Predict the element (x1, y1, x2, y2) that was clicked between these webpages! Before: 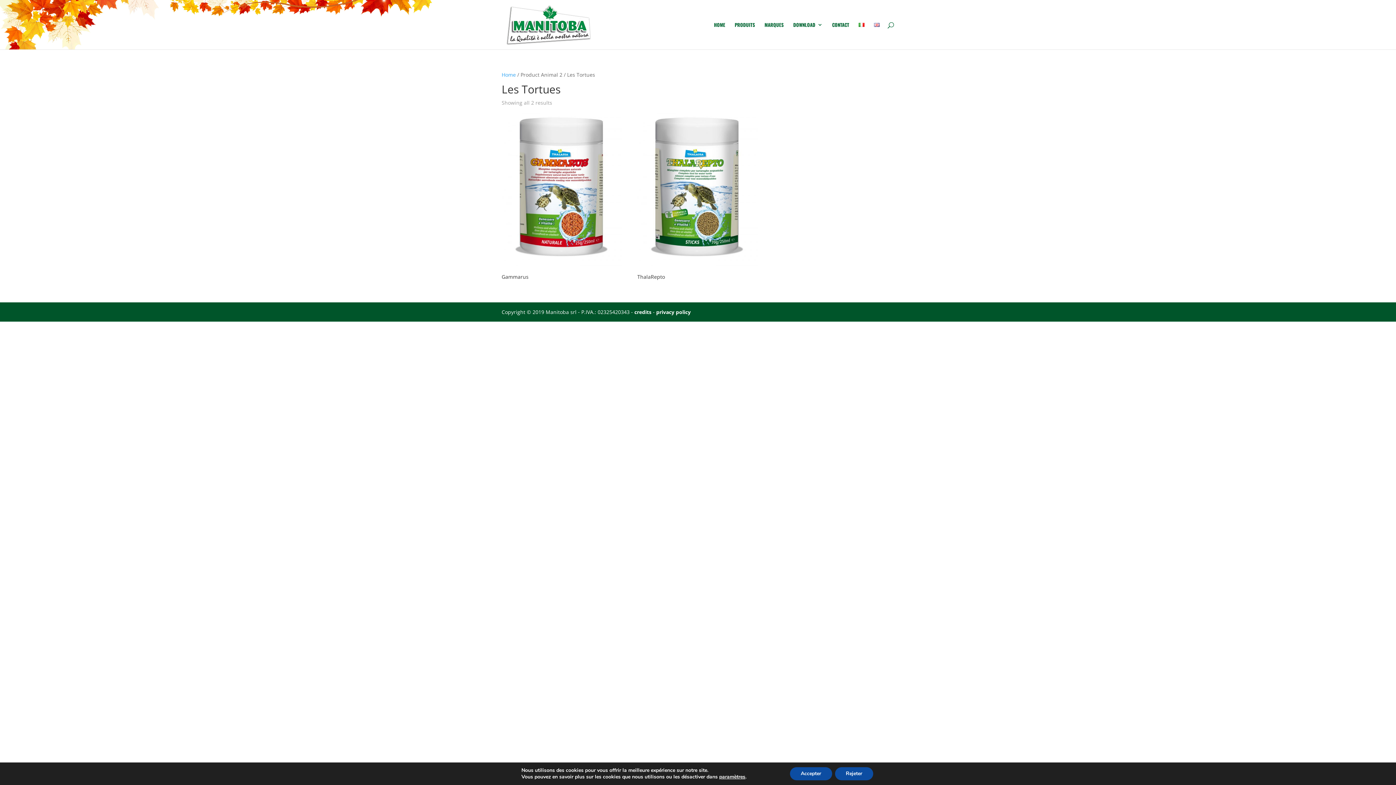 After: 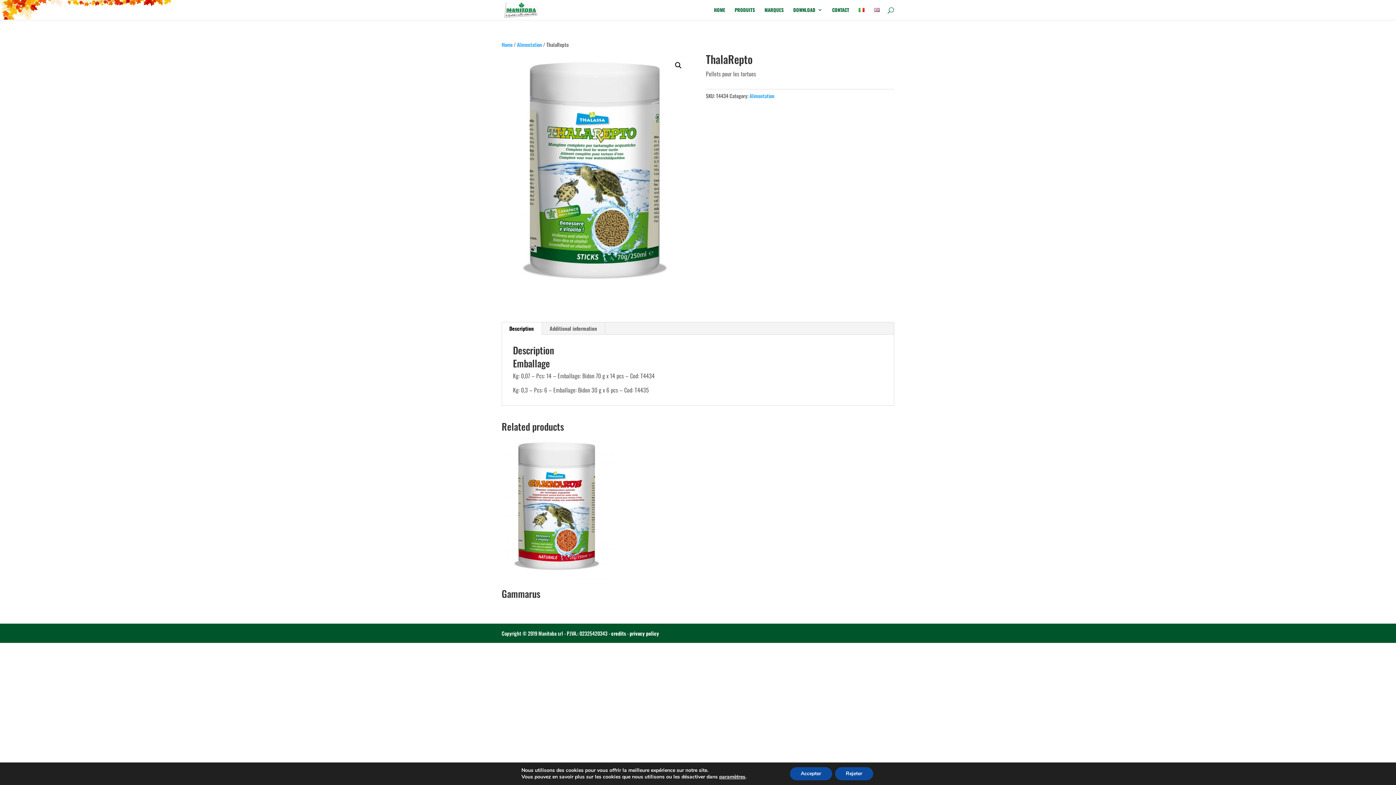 Action: label: ThalaRepto bbox: (637, 264, 758, 282)